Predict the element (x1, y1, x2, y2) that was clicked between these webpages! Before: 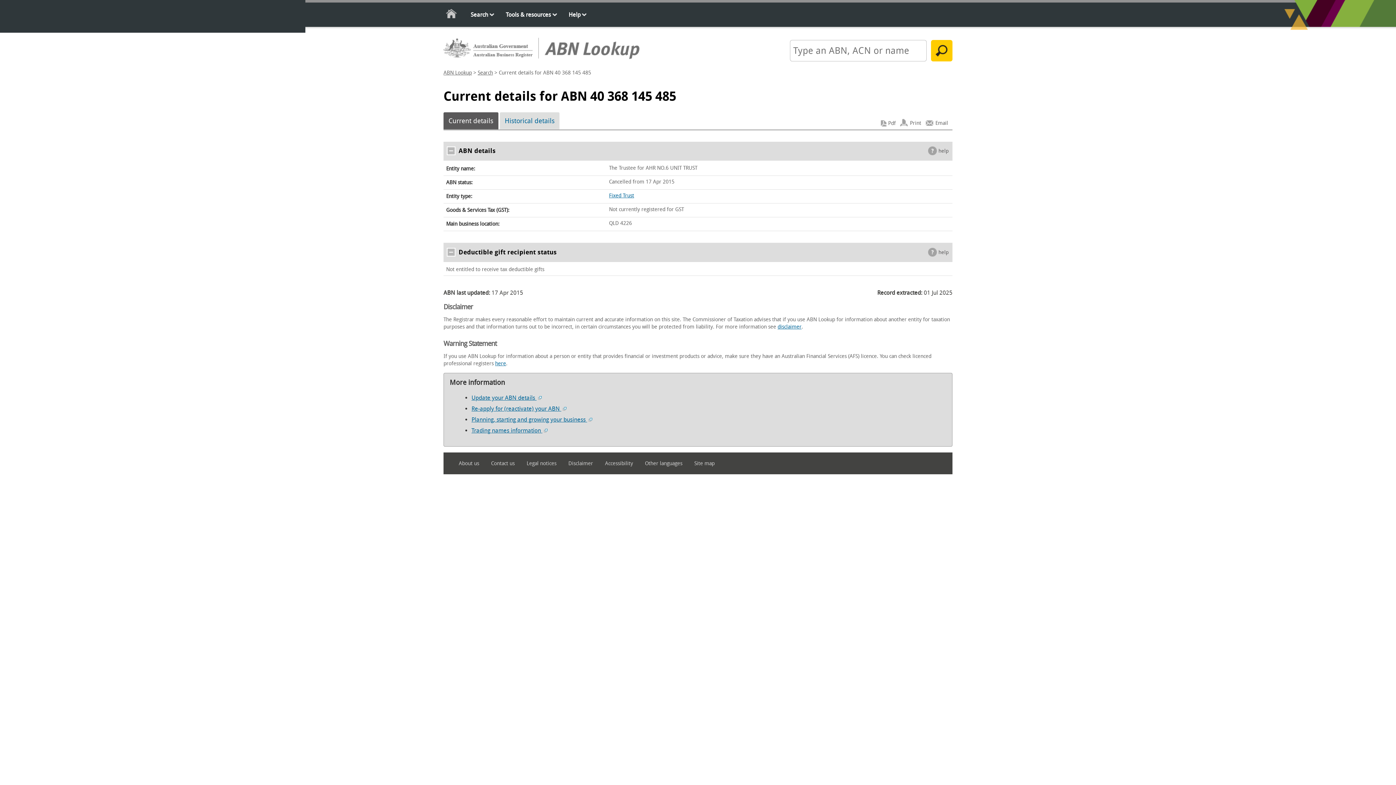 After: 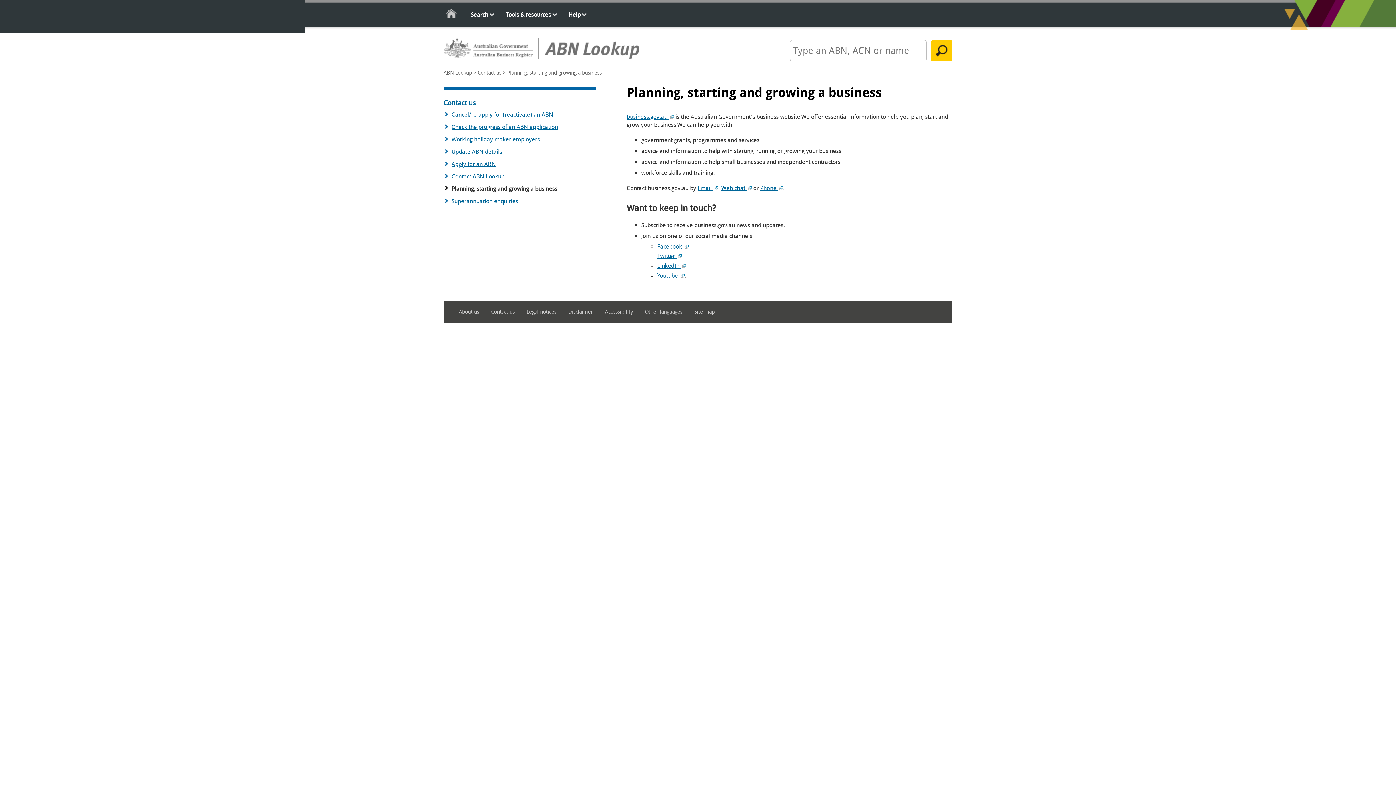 Action: bbox: (471, 416, 592, 423) label: Planning, starting and growing your business 